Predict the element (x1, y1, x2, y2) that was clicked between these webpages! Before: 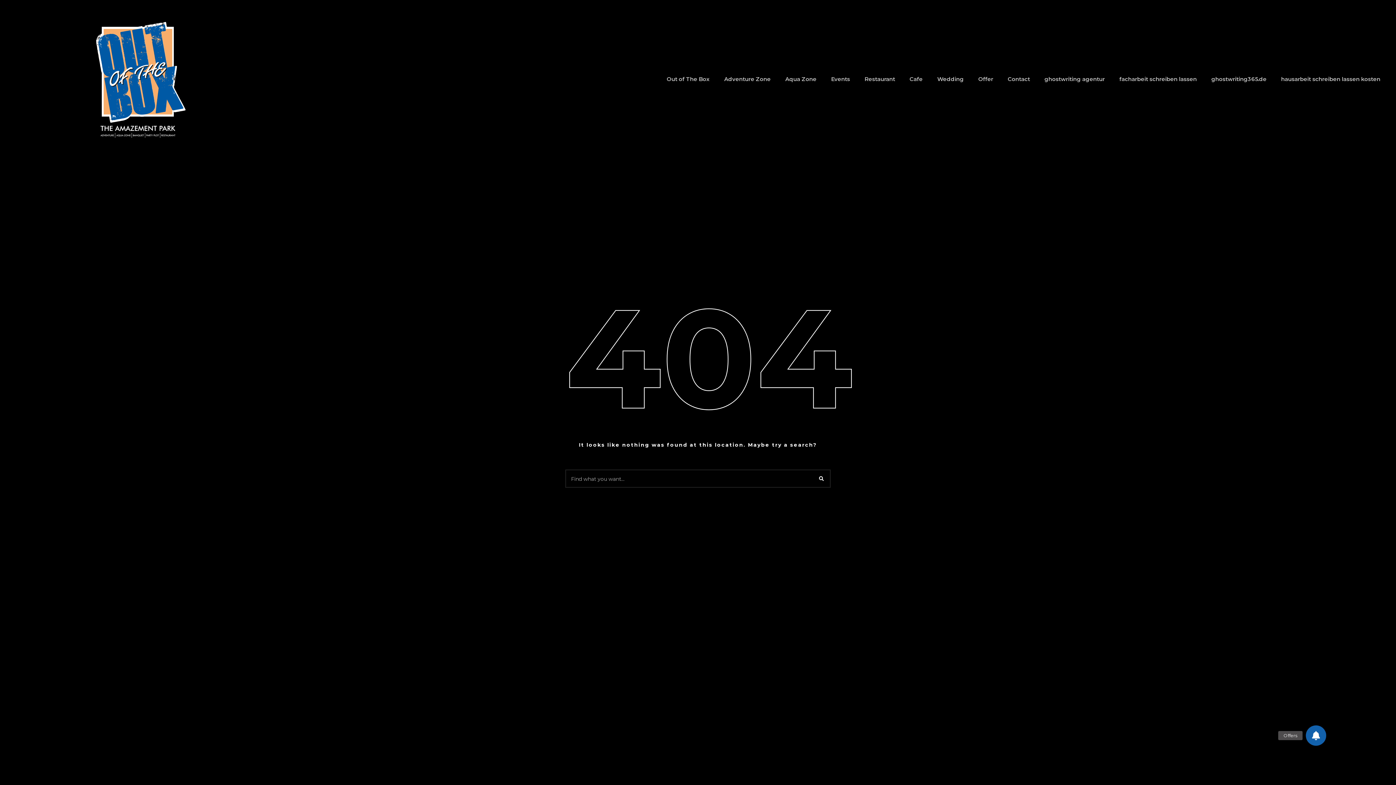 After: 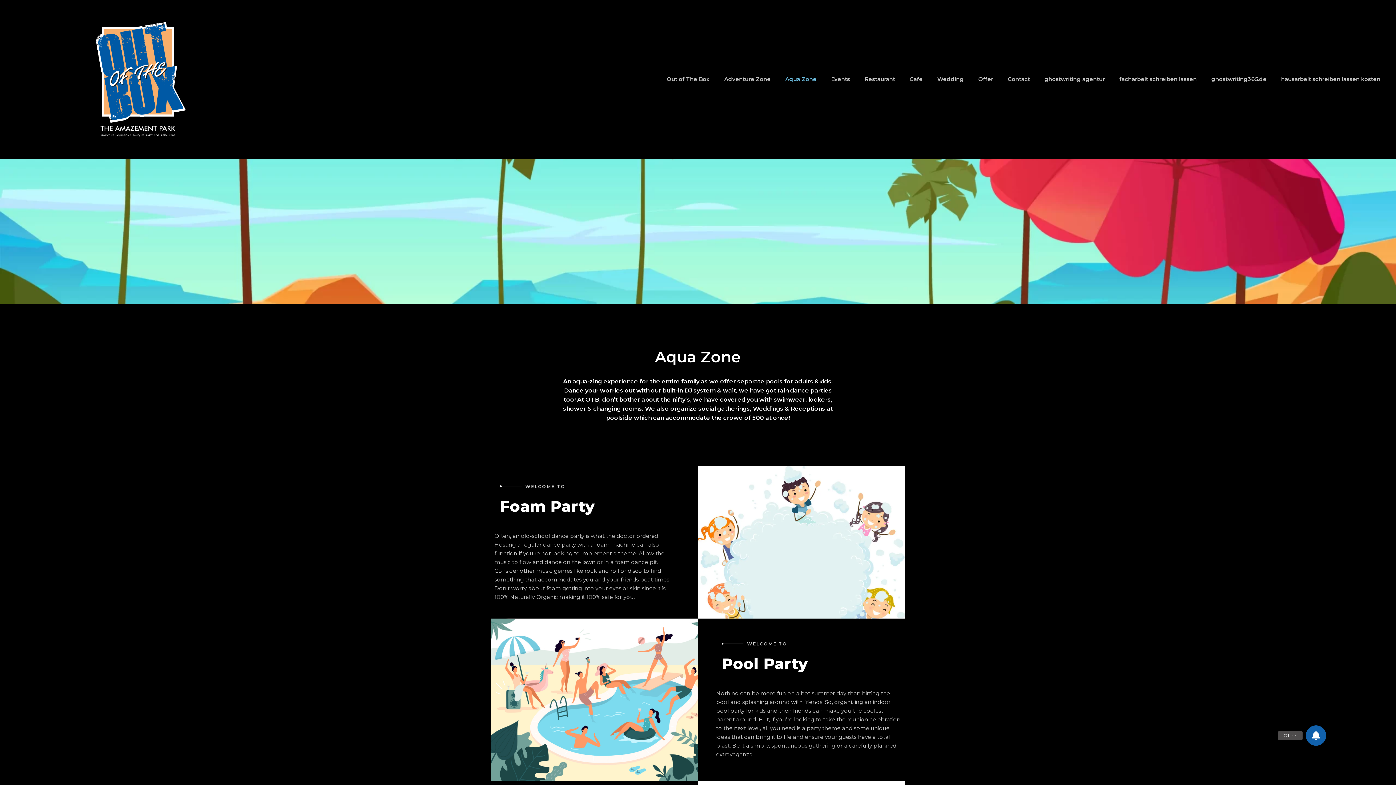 Action: label: Aqua Zone bbox: (778, 71, 824, 87)